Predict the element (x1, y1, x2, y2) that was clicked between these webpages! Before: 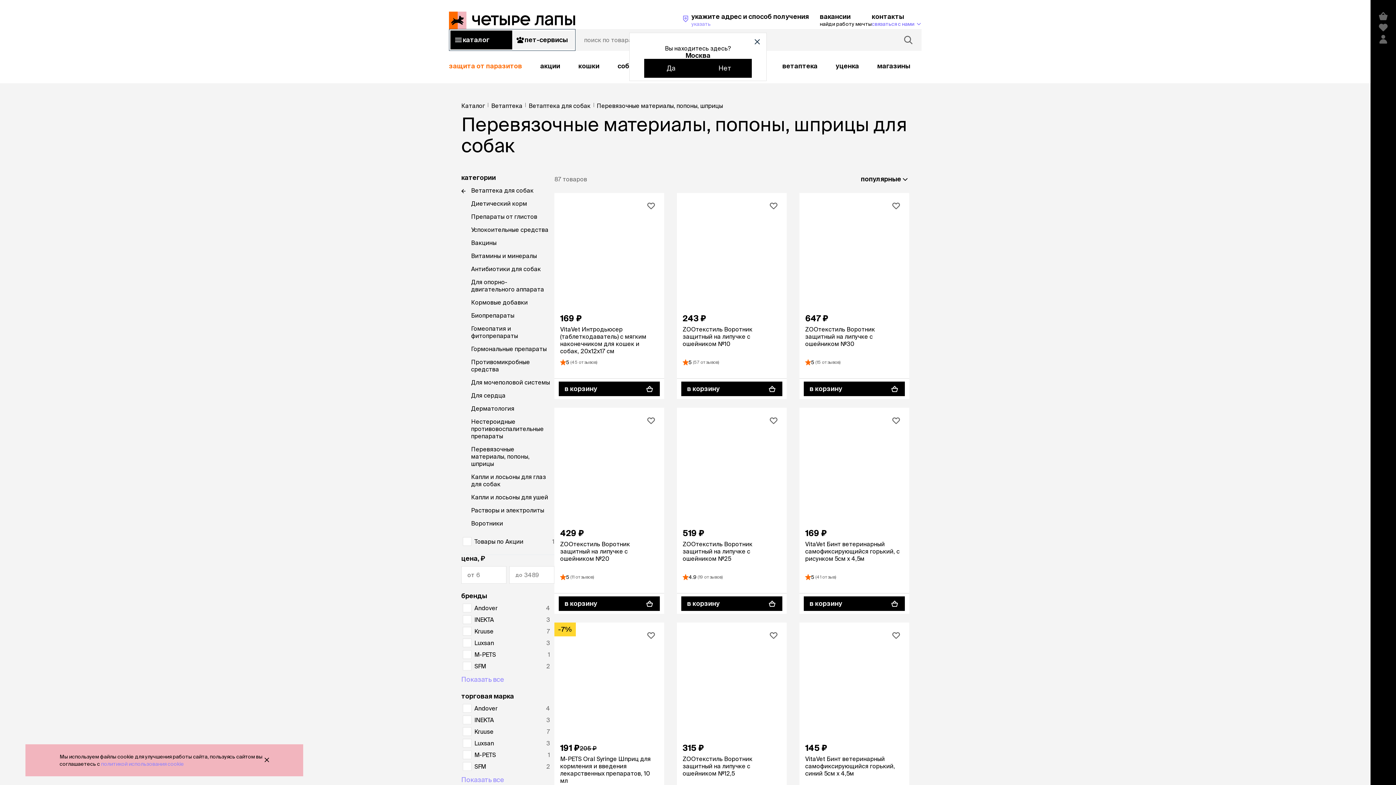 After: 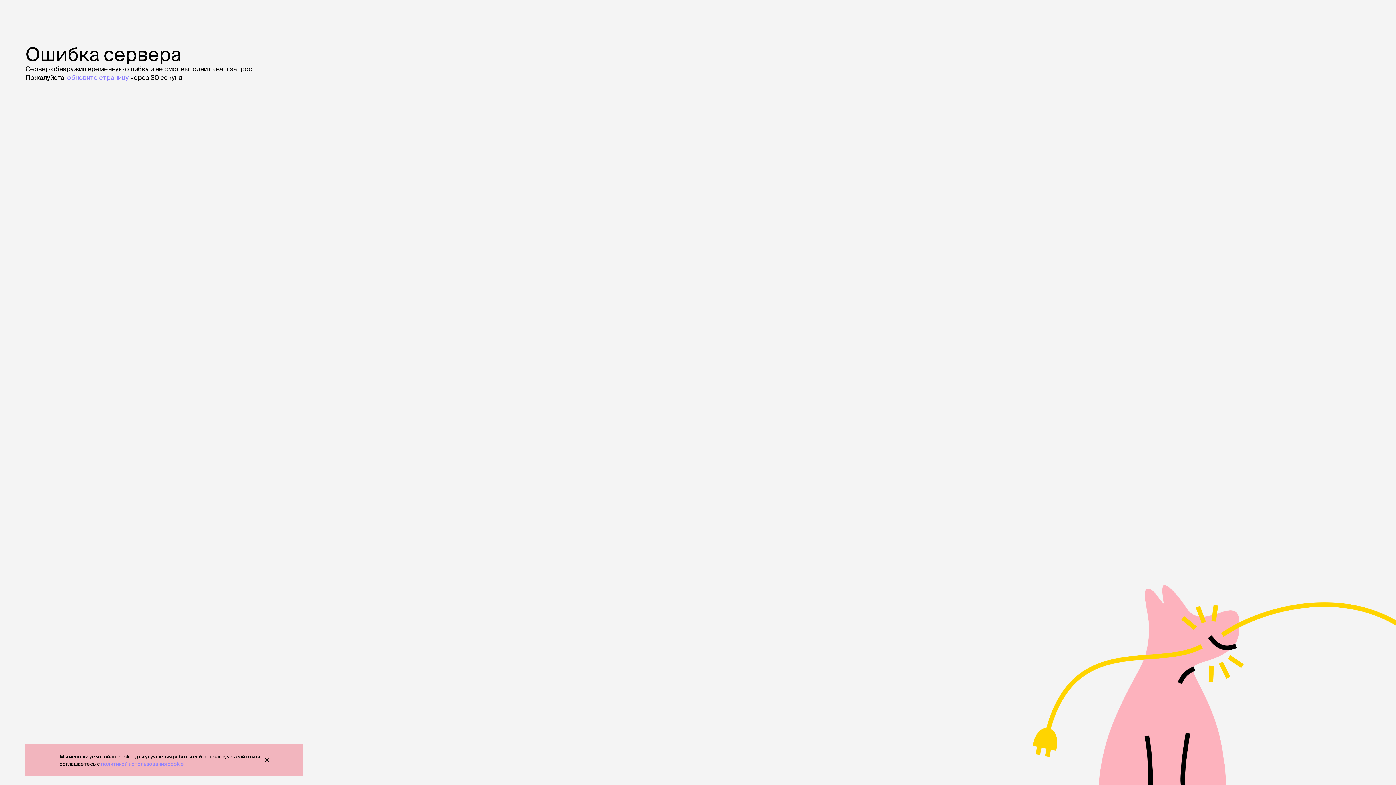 Action: label: 4.9
(19 отзывов) bbox: (682, 574, 781, 580)